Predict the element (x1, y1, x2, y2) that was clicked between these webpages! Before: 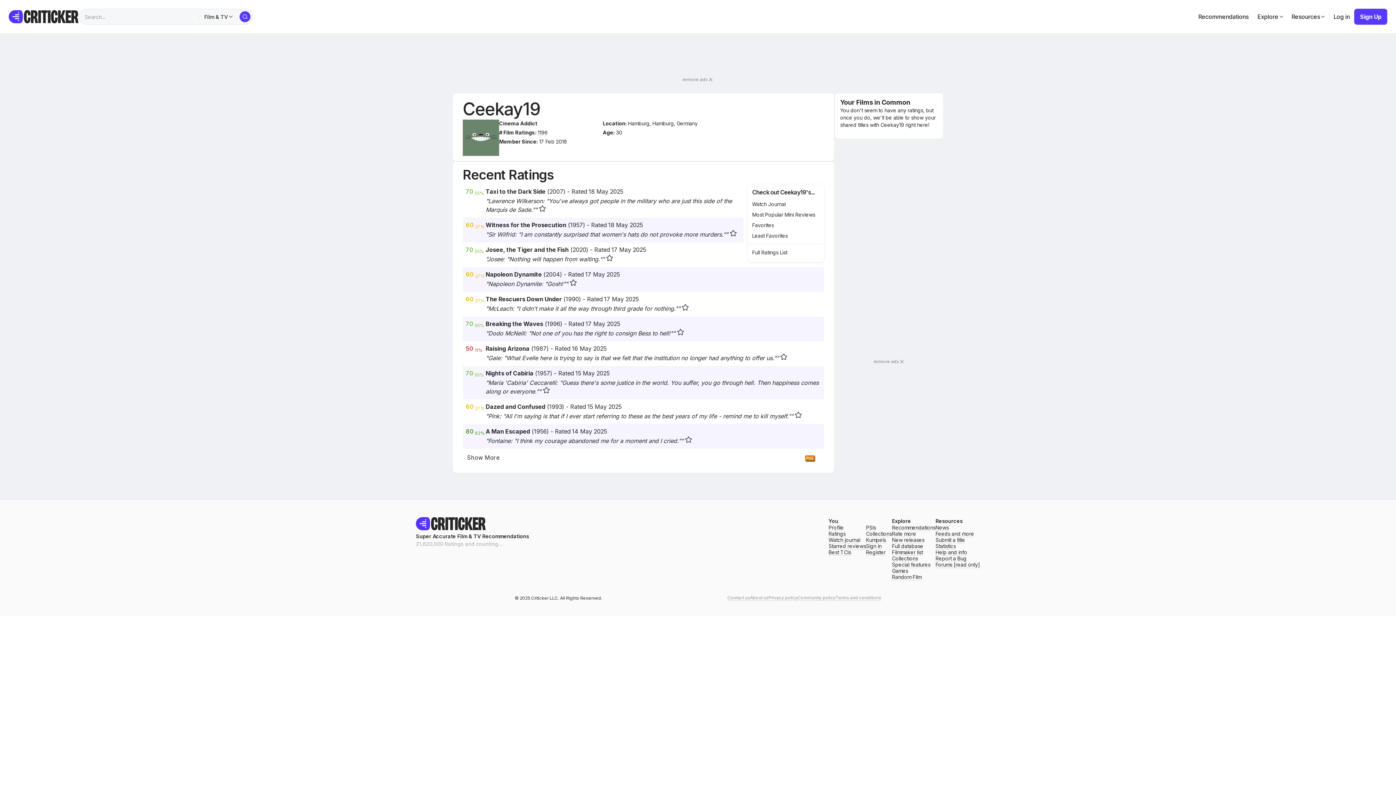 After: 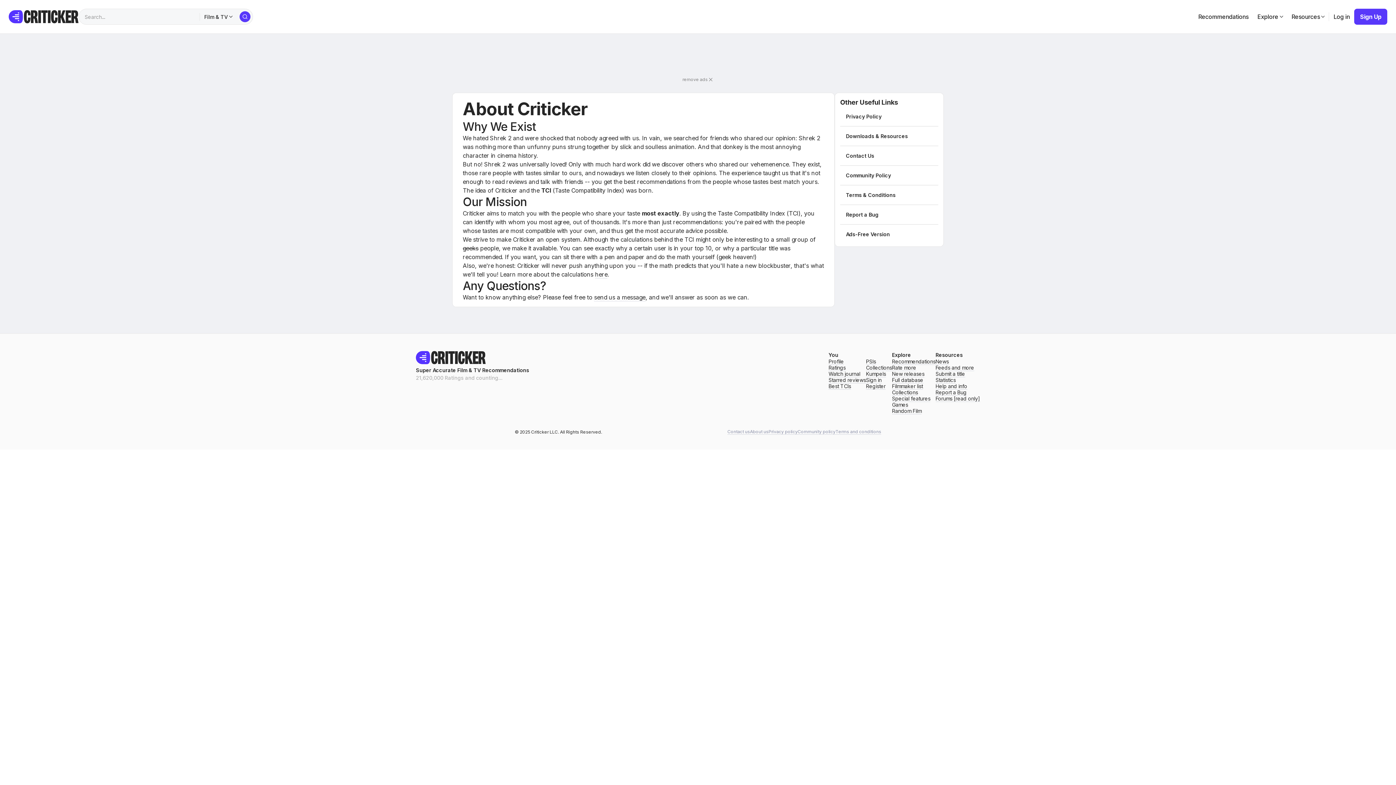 Action: label: About us bbox: (750, 595, 768, 601)